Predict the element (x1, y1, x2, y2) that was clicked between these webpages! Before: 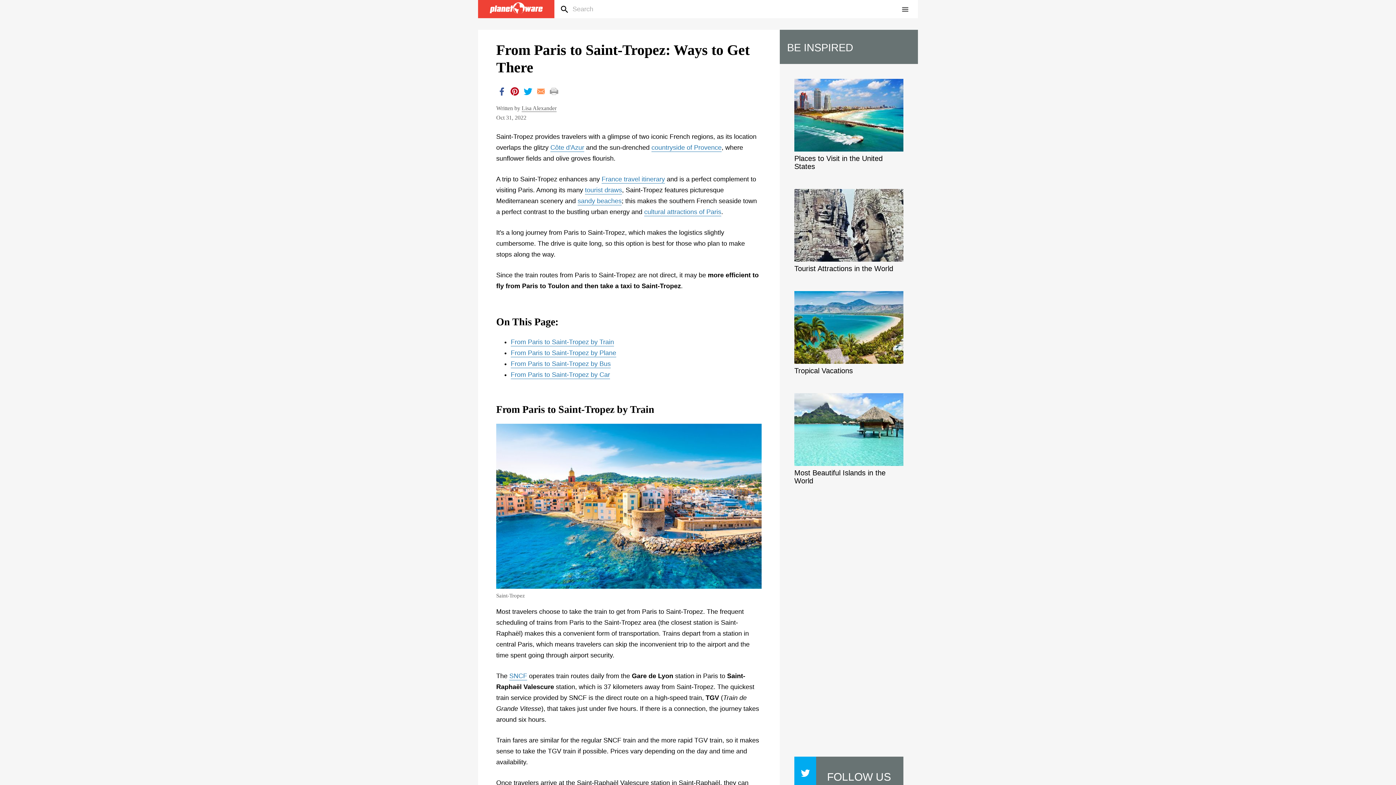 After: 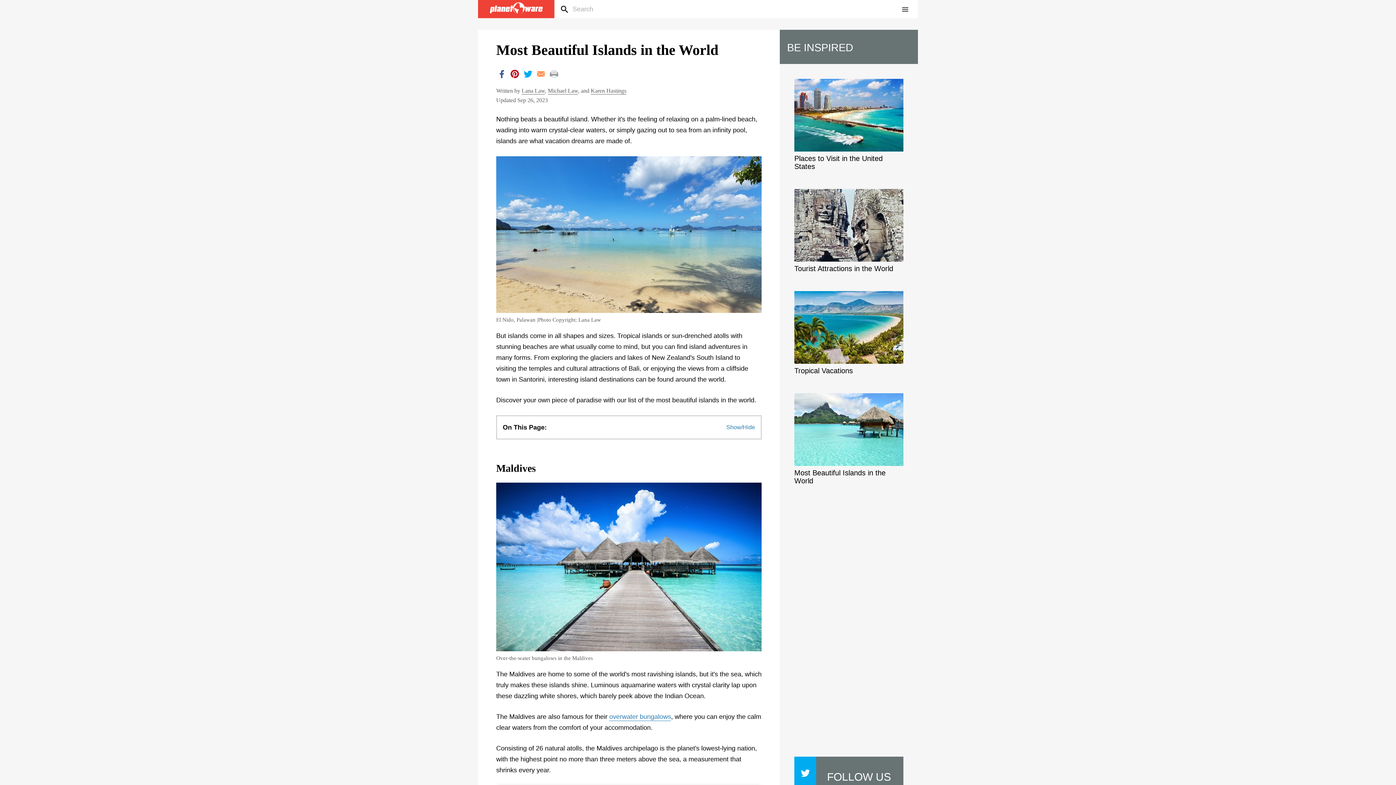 Action: label: Most Beautiful Islands in the World bbox: (794, 393, 903, 485)